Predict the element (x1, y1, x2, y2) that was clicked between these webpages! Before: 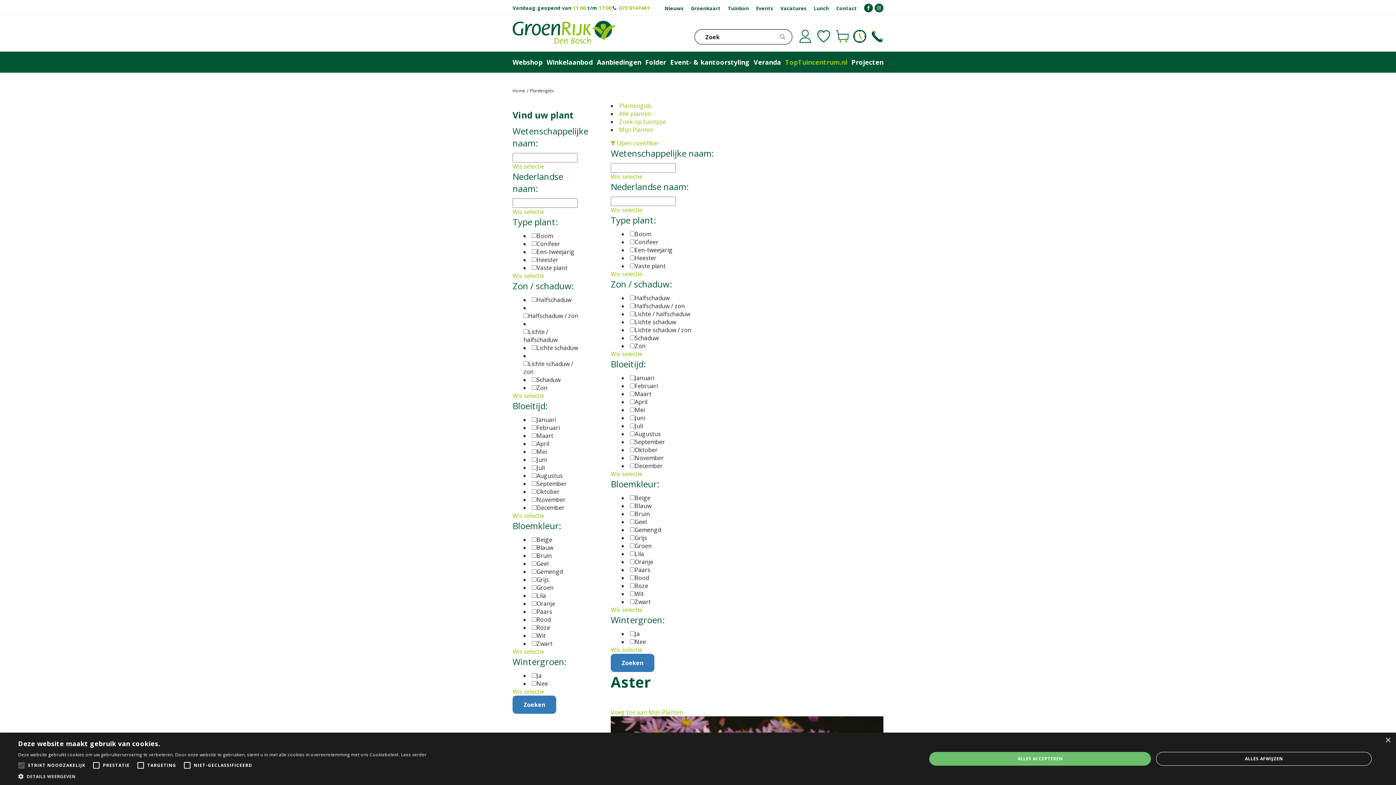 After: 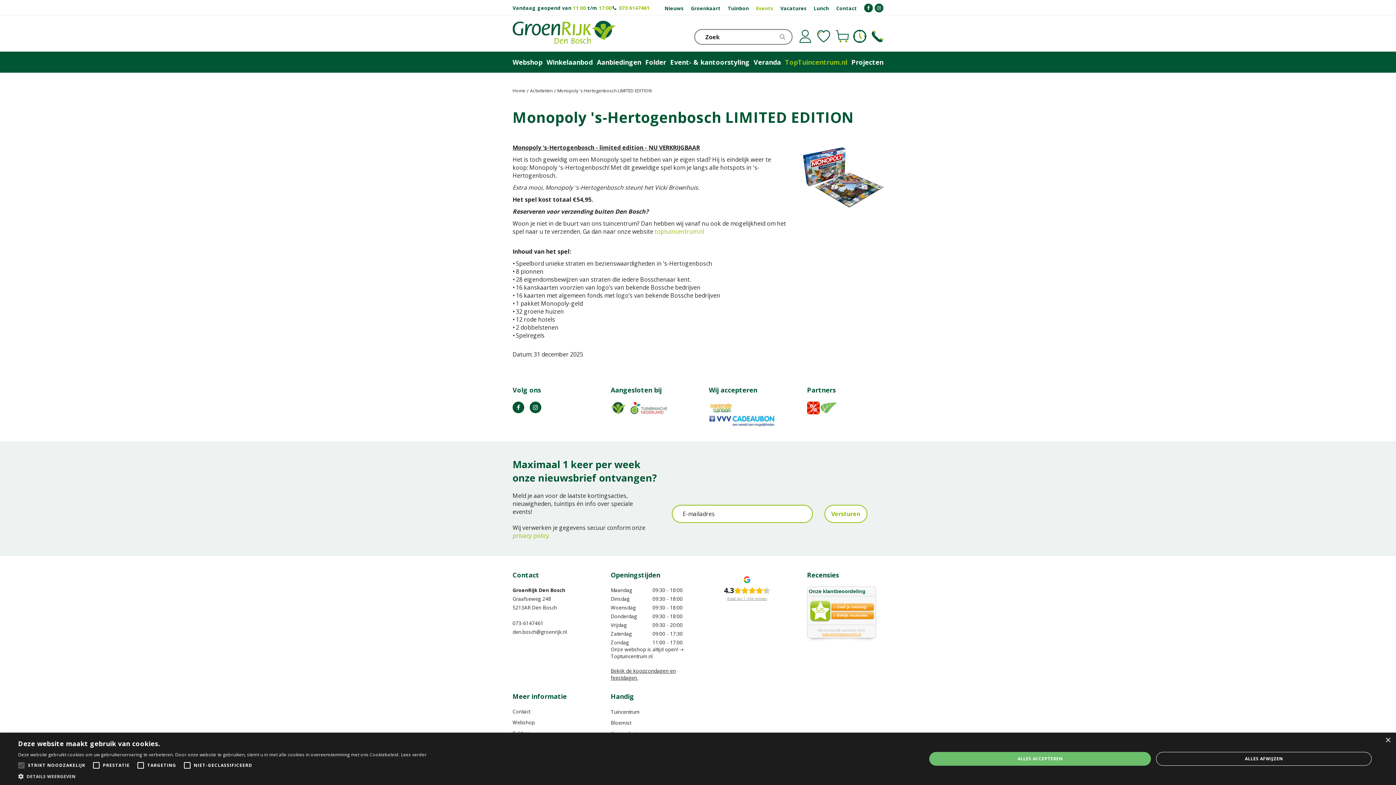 Action: label: Events bbox: (756, 5, 773, 10)